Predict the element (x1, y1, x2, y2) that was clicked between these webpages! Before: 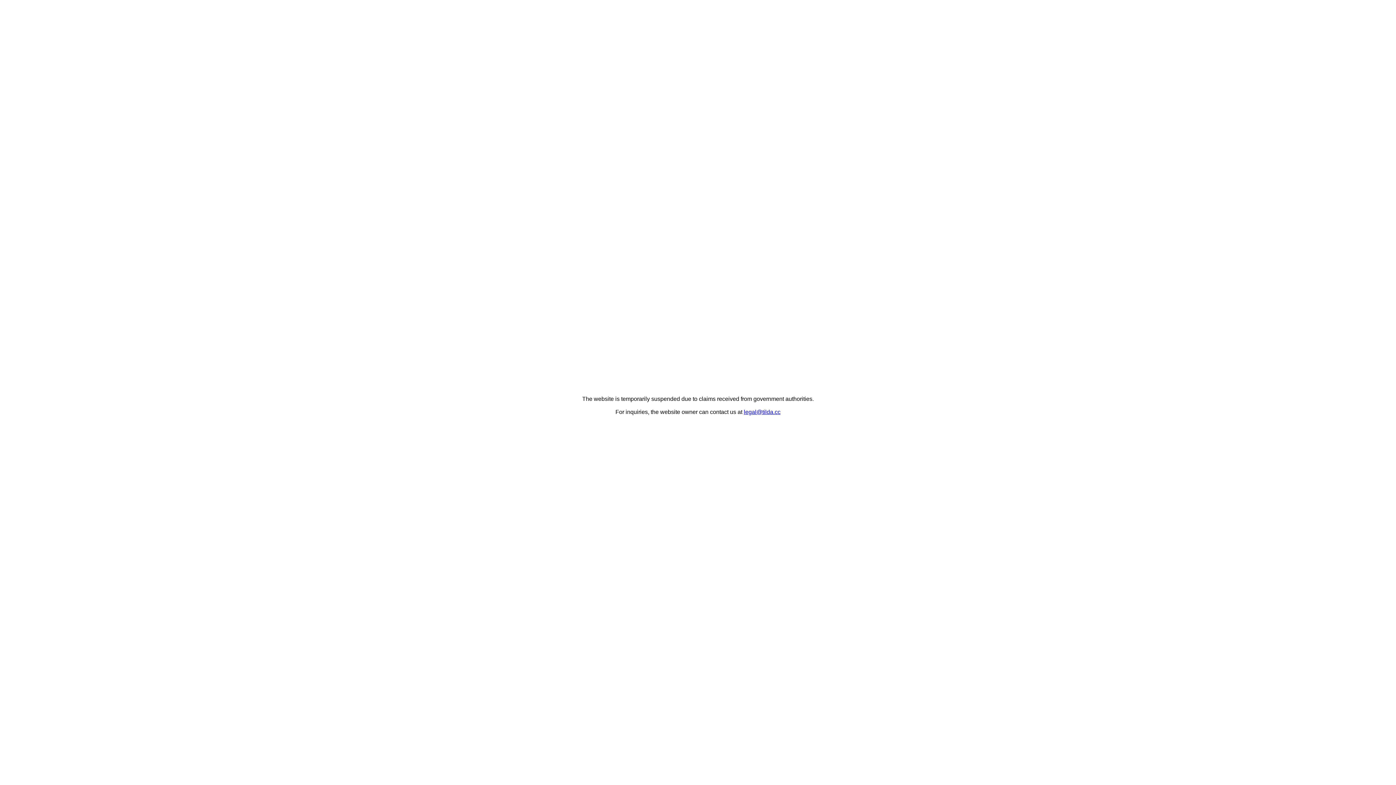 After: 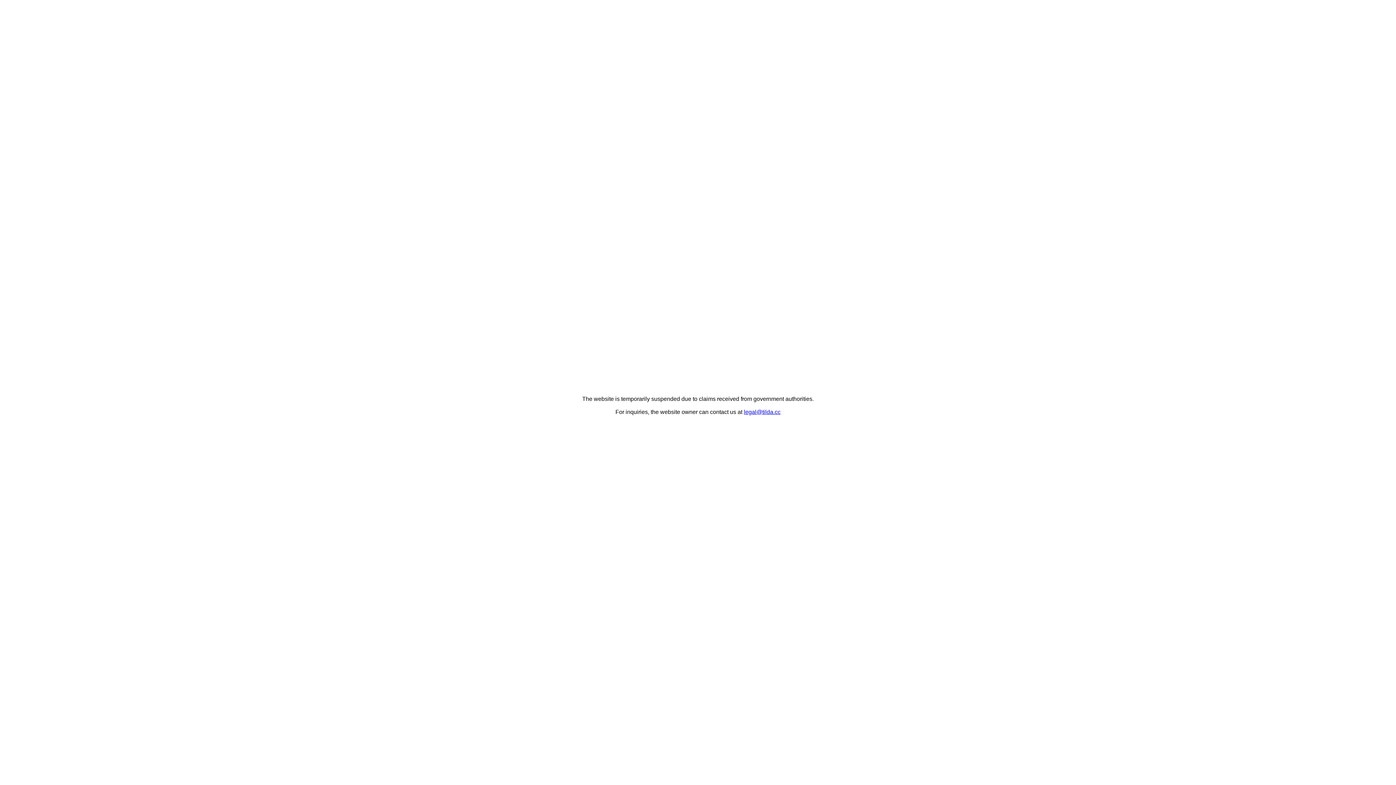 Action: bbox: (744, 409, 780, 415) label: legal@tilda.cc